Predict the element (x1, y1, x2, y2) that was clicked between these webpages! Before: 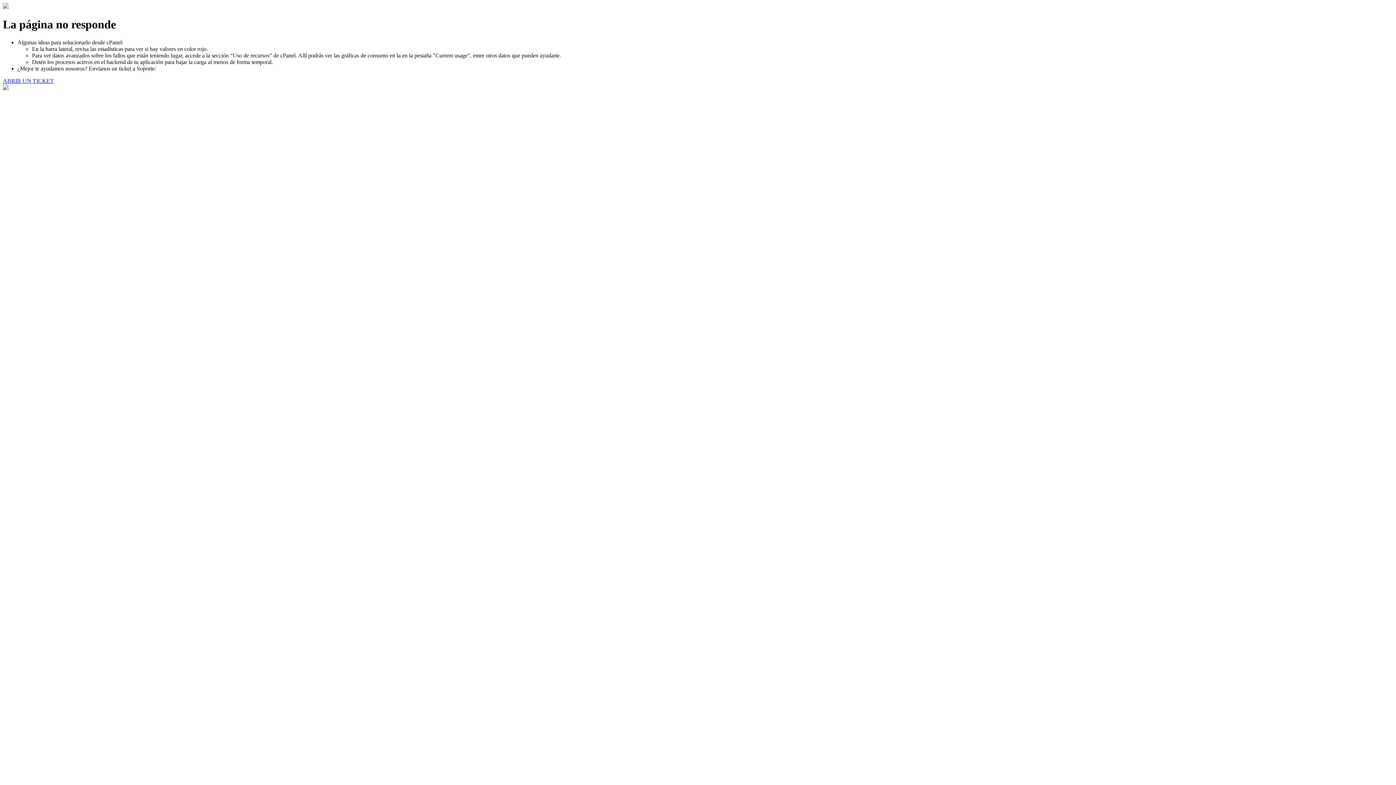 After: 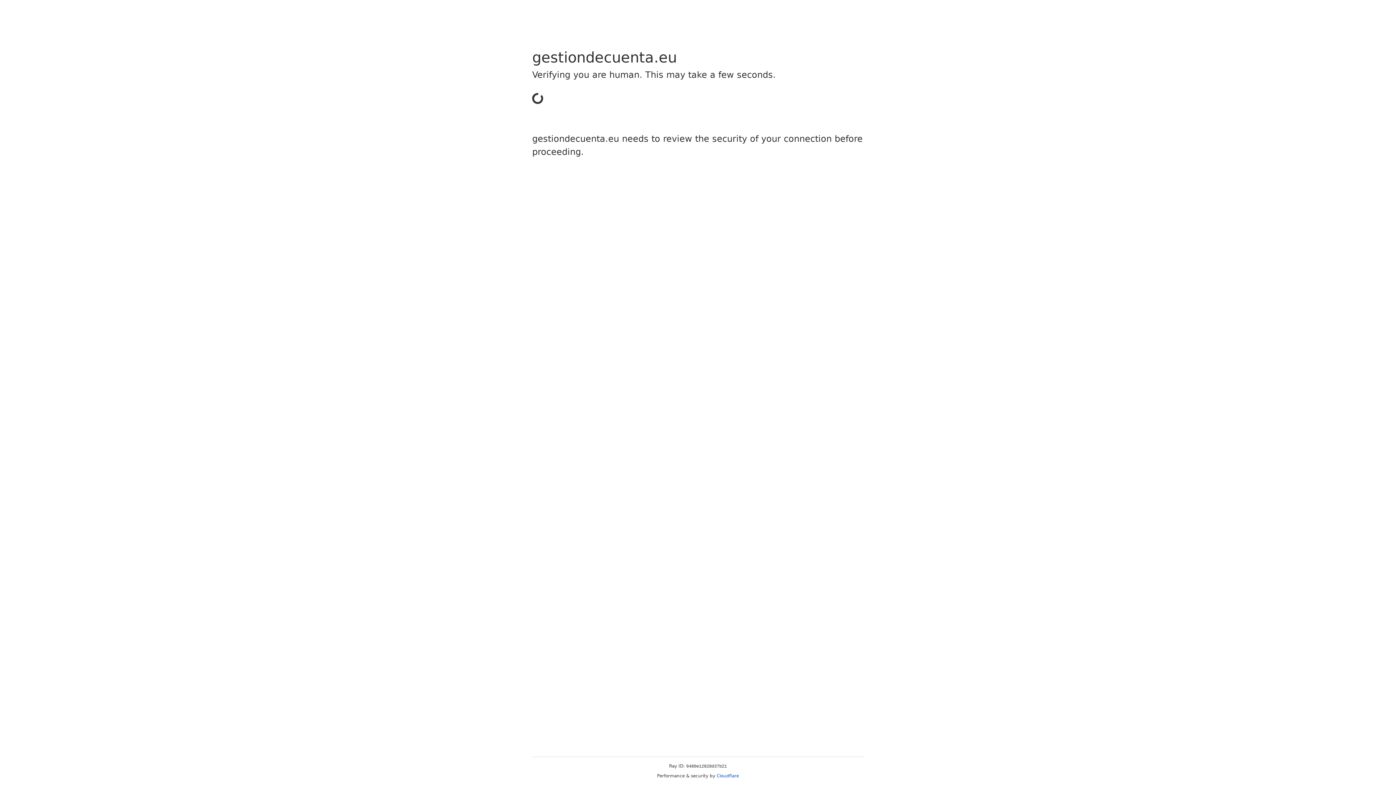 Action: bbox: (2, 77, 53, 83) label: ABRIR UN TICKET